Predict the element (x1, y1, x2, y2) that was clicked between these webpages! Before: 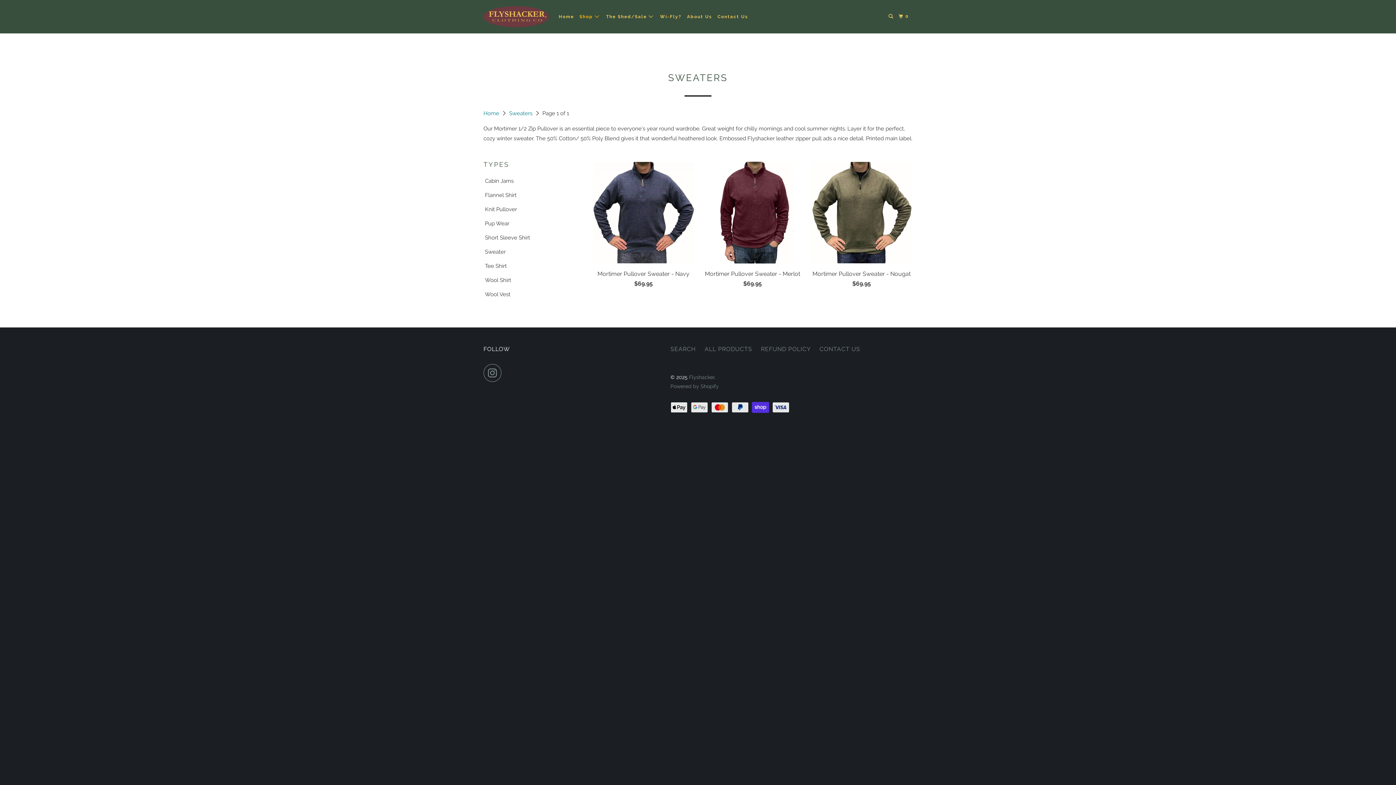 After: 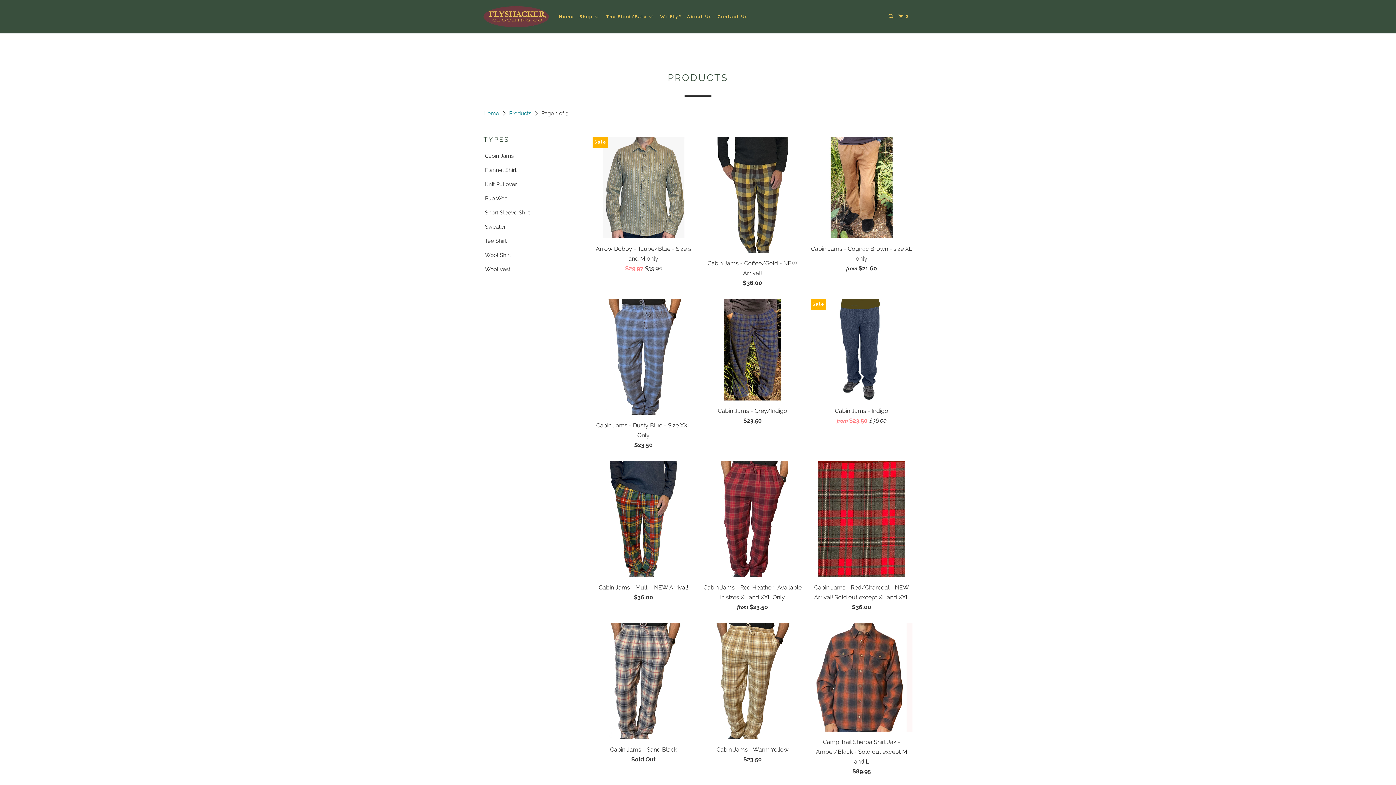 Action: label: ALL PRODUCTS bbox: (704, 344, 752, 354)